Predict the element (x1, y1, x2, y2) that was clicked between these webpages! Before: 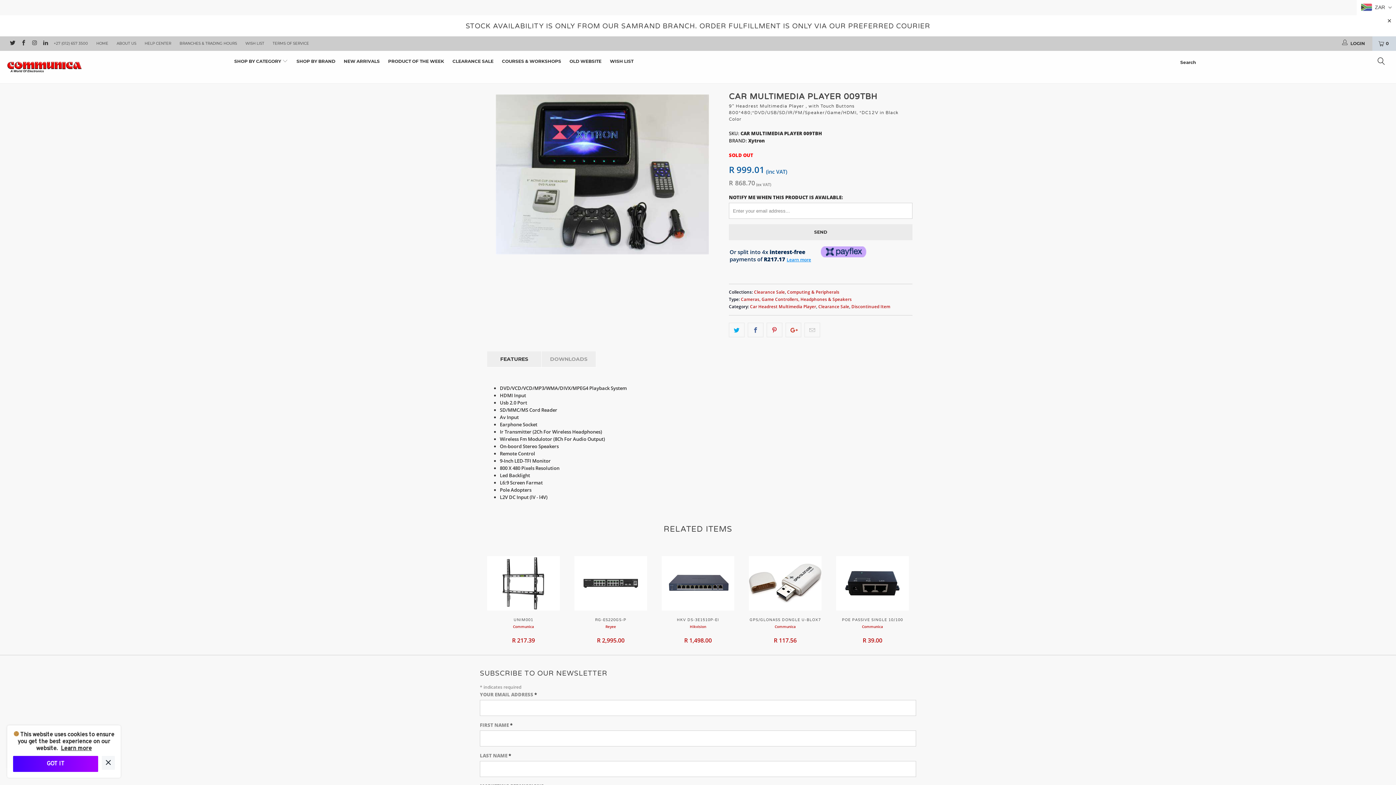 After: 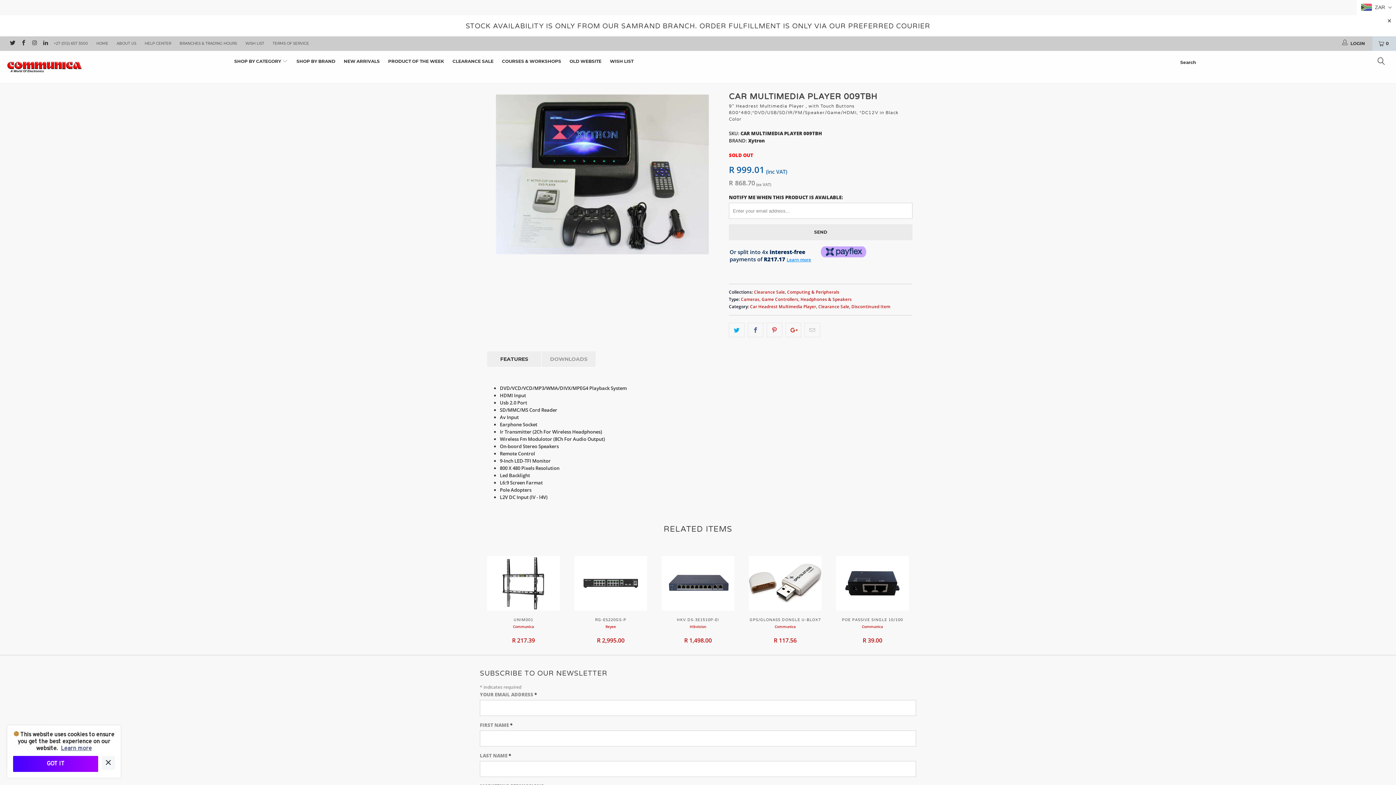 Action: bbox: (60, 745, 91, 752) label: Learn more